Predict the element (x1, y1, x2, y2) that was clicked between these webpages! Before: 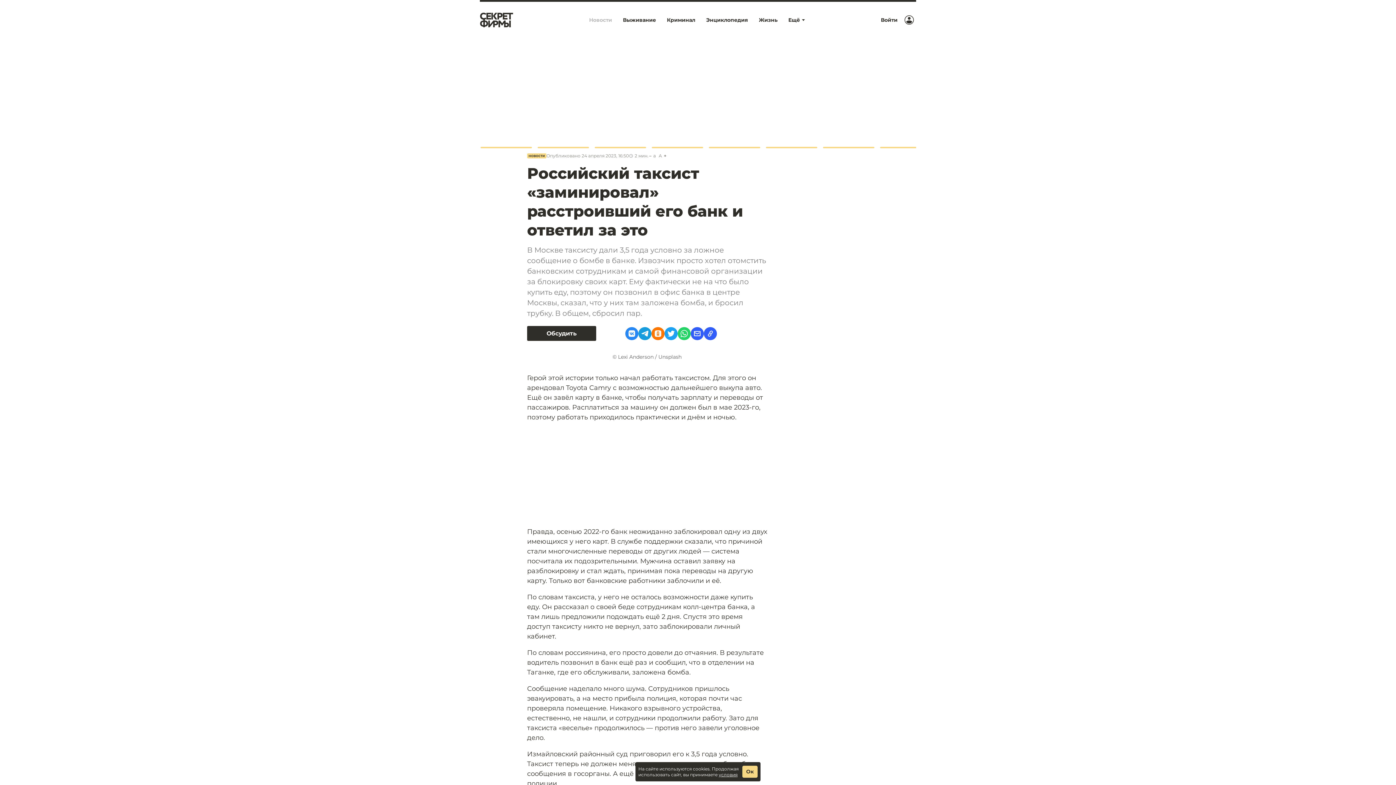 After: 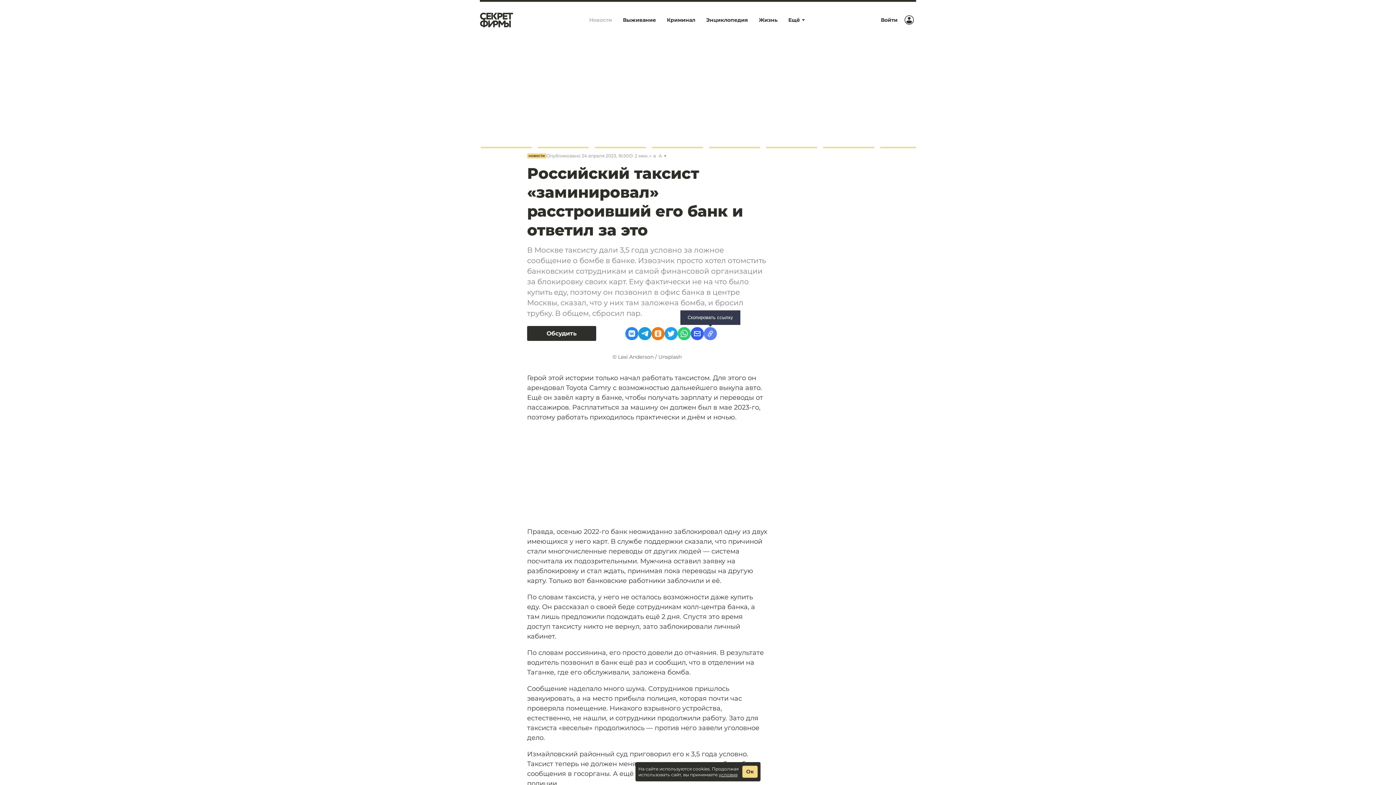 Action: label: Скопировать ссылку bbox: (704, 327, 717, 340)